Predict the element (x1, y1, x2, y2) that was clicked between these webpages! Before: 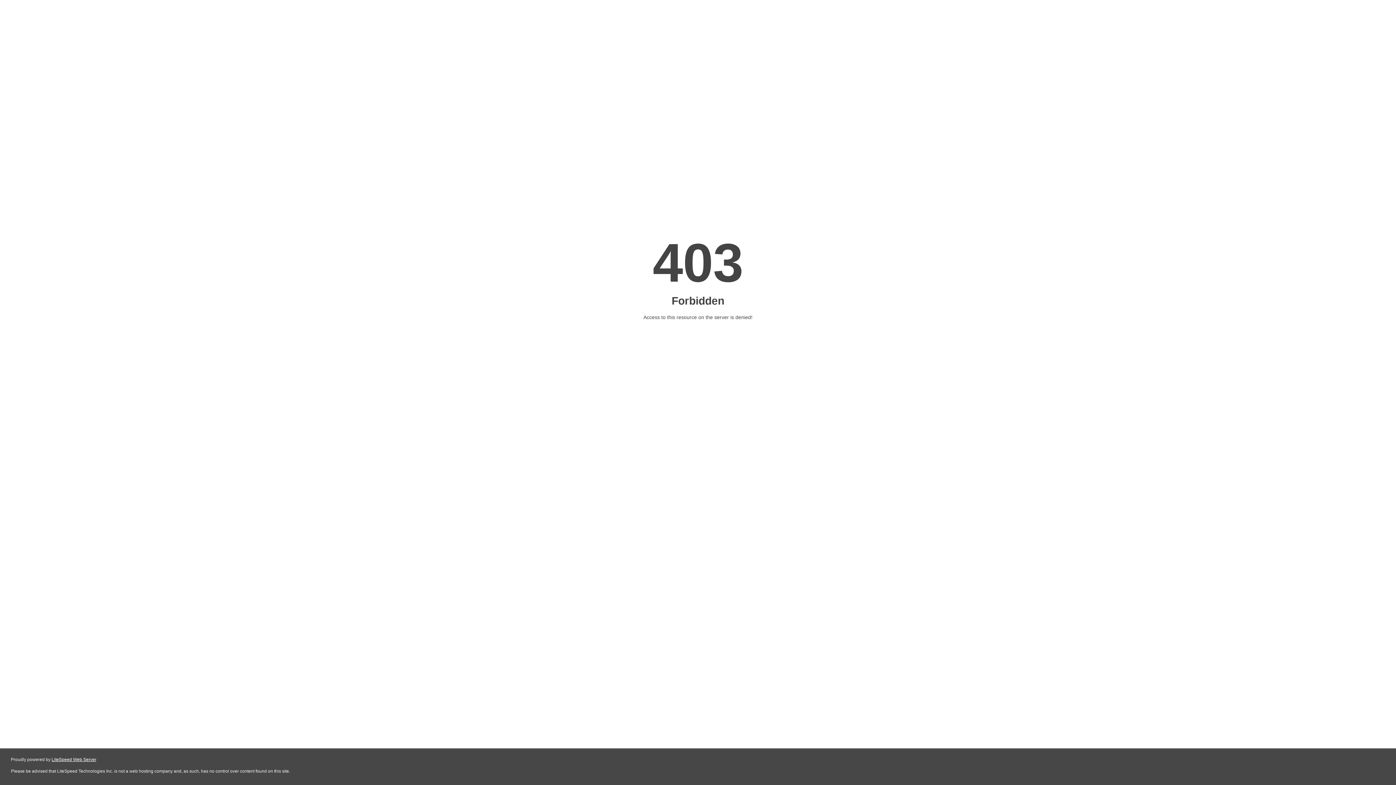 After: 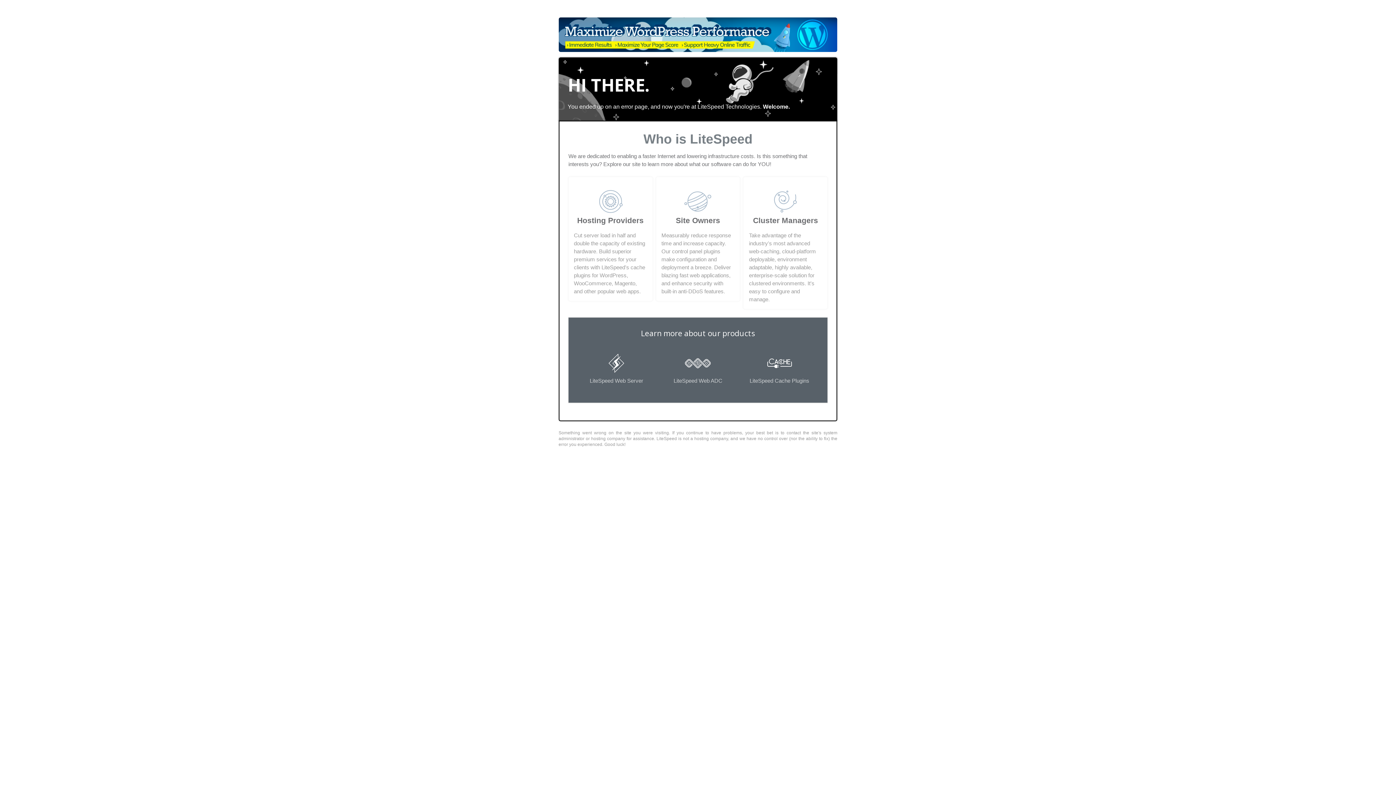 Action: bbox: (51, 757, 96, 762) label: LiteSpeed Web Server